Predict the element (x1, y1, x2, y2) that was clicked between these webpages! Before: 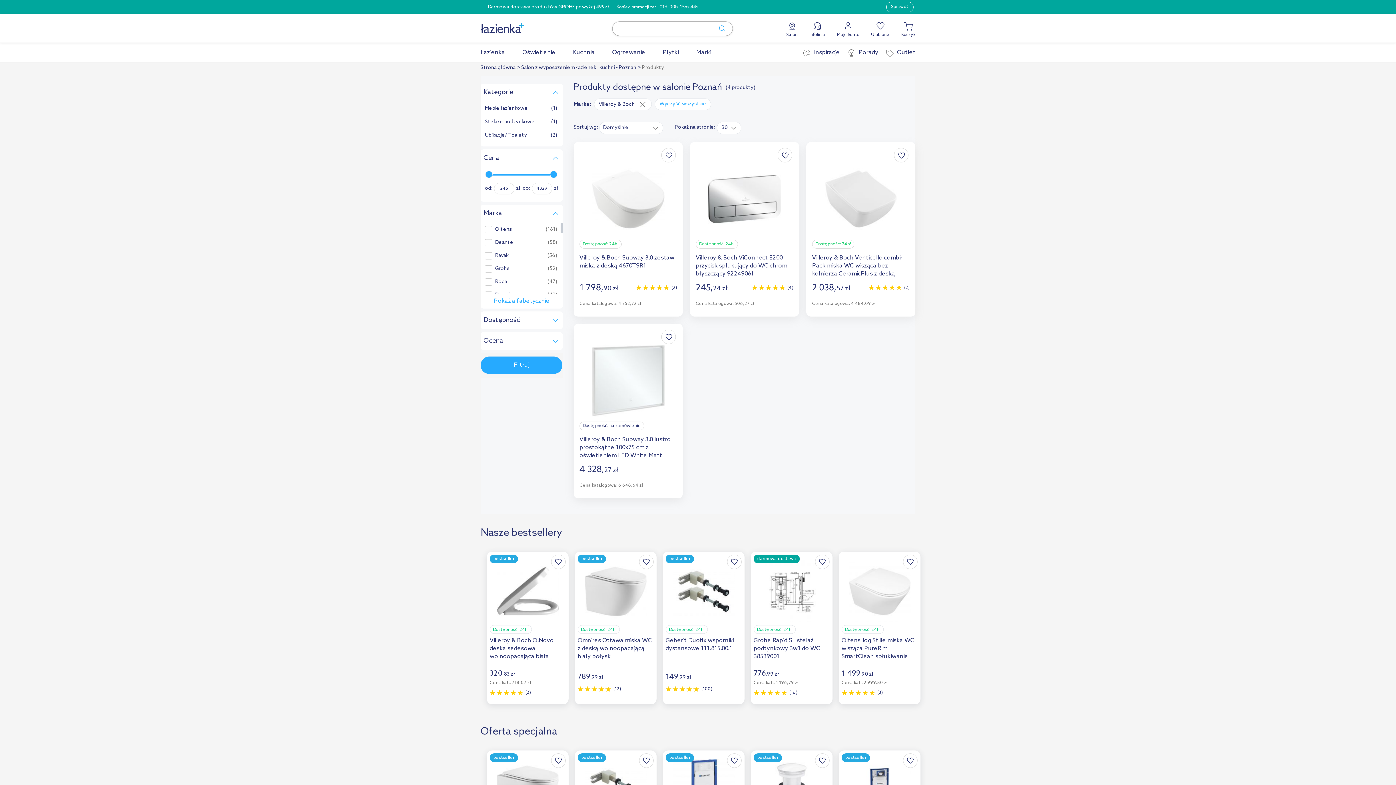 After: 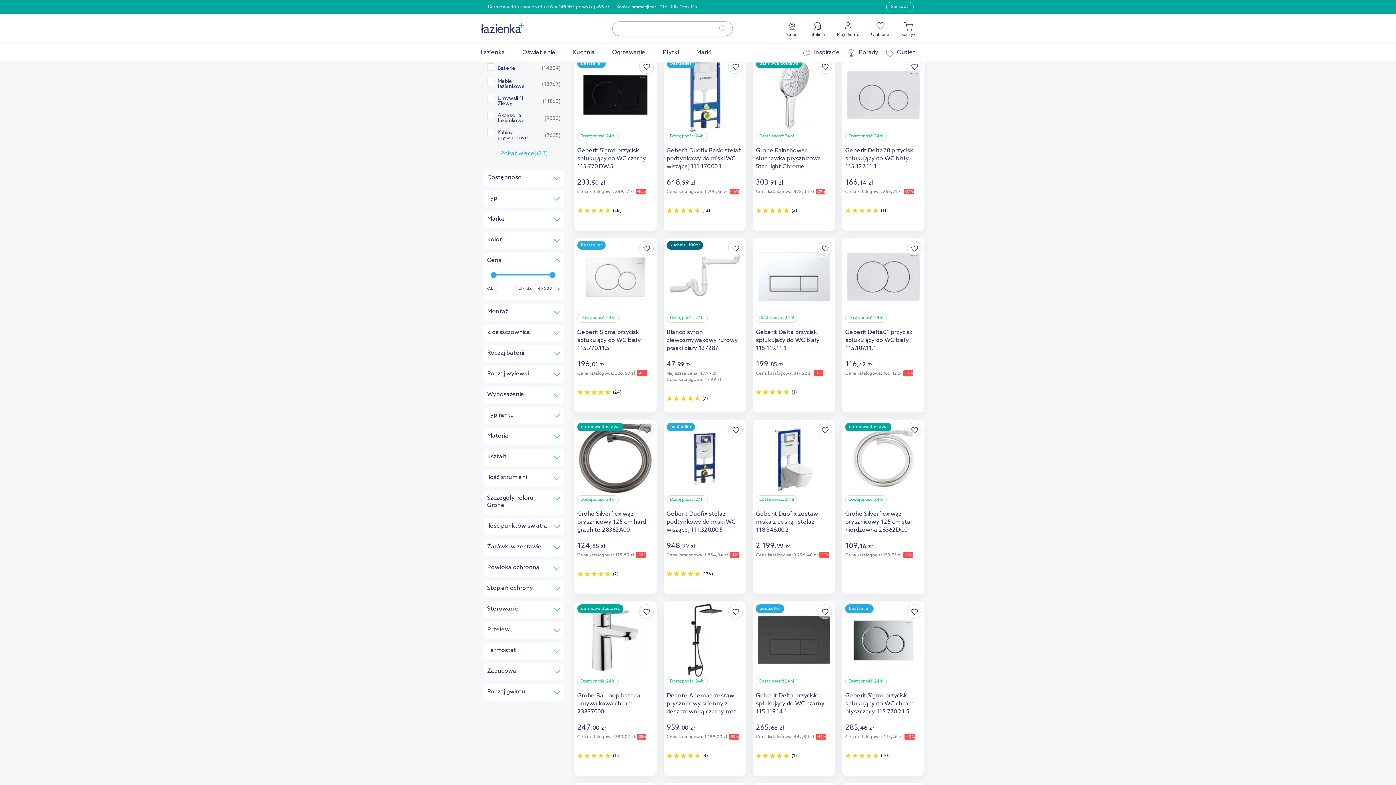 Action: label: submit search bbox: (708, 24, 728, 33)